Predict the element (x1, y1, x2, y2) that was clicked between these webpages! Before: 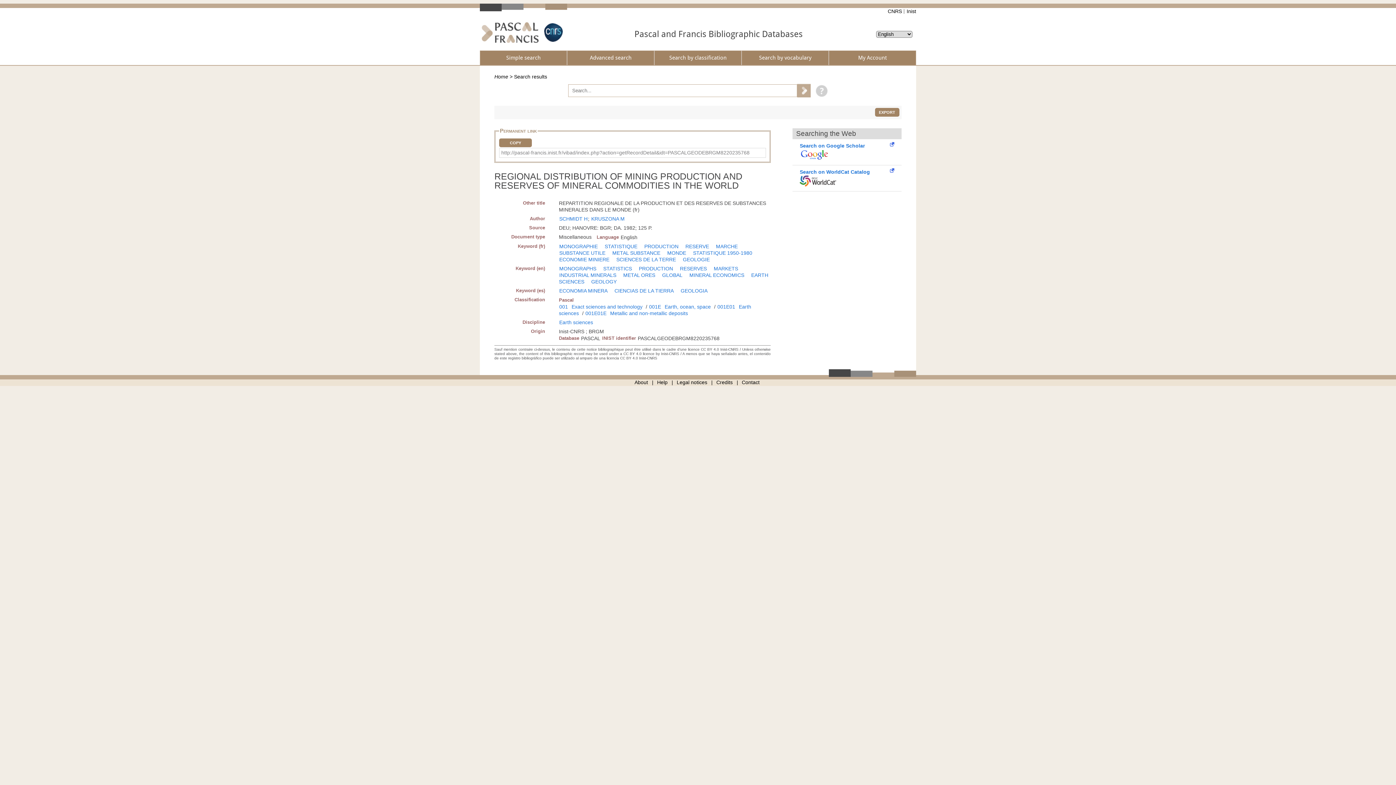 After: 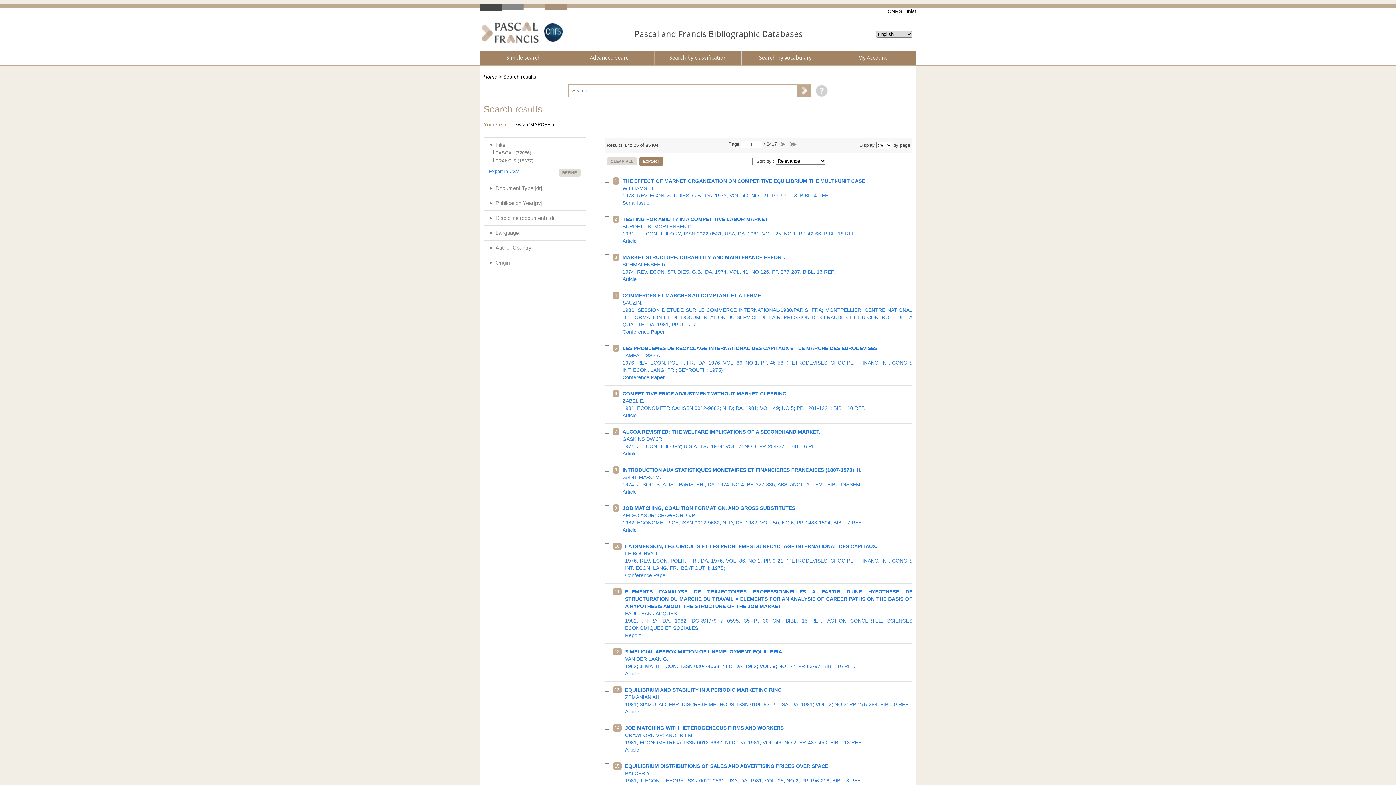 Action: label: MARCHE bbox: (716, 243, 737, 249)